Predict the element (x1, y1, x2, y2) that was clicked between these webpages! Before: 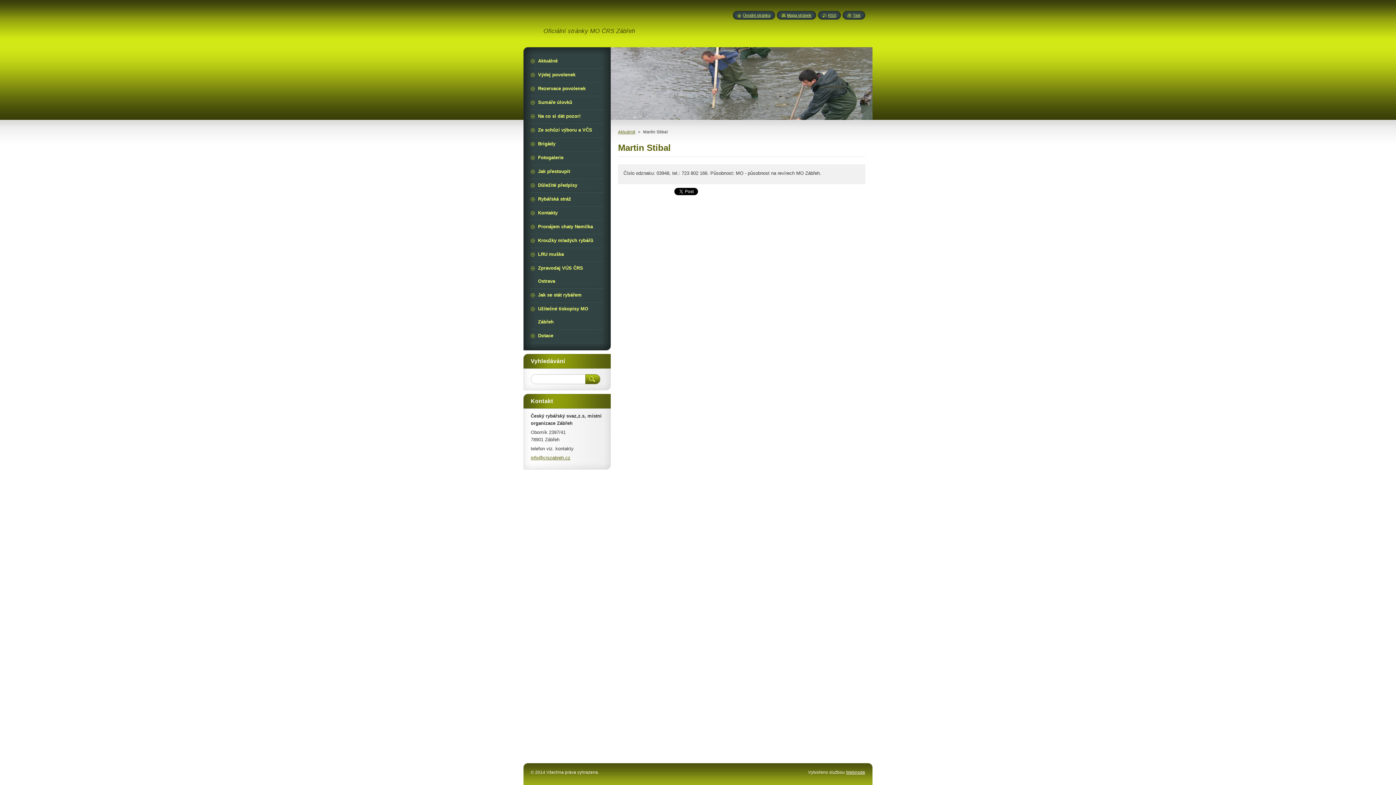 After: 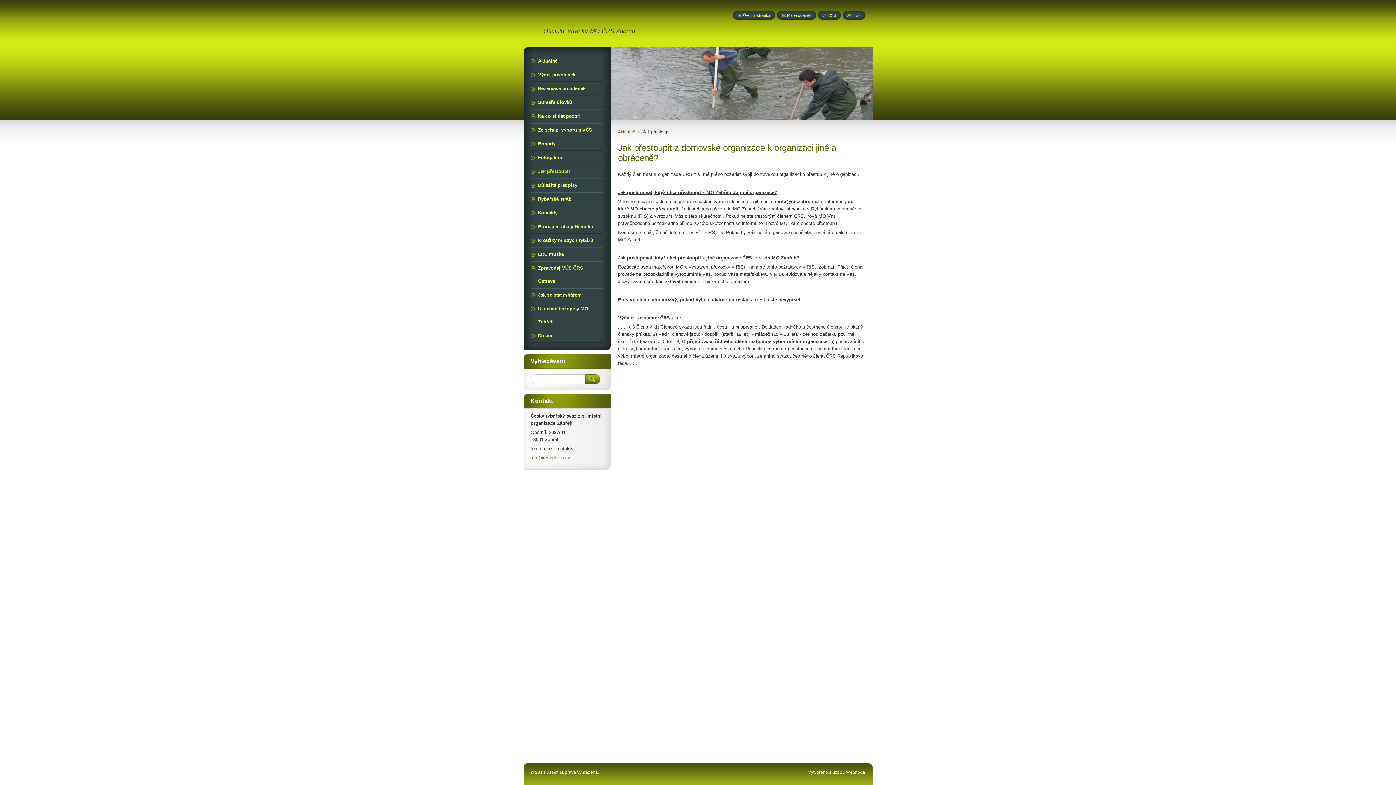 Action: label: Jak přestoupit bbox: (530, 165, 603, 178)